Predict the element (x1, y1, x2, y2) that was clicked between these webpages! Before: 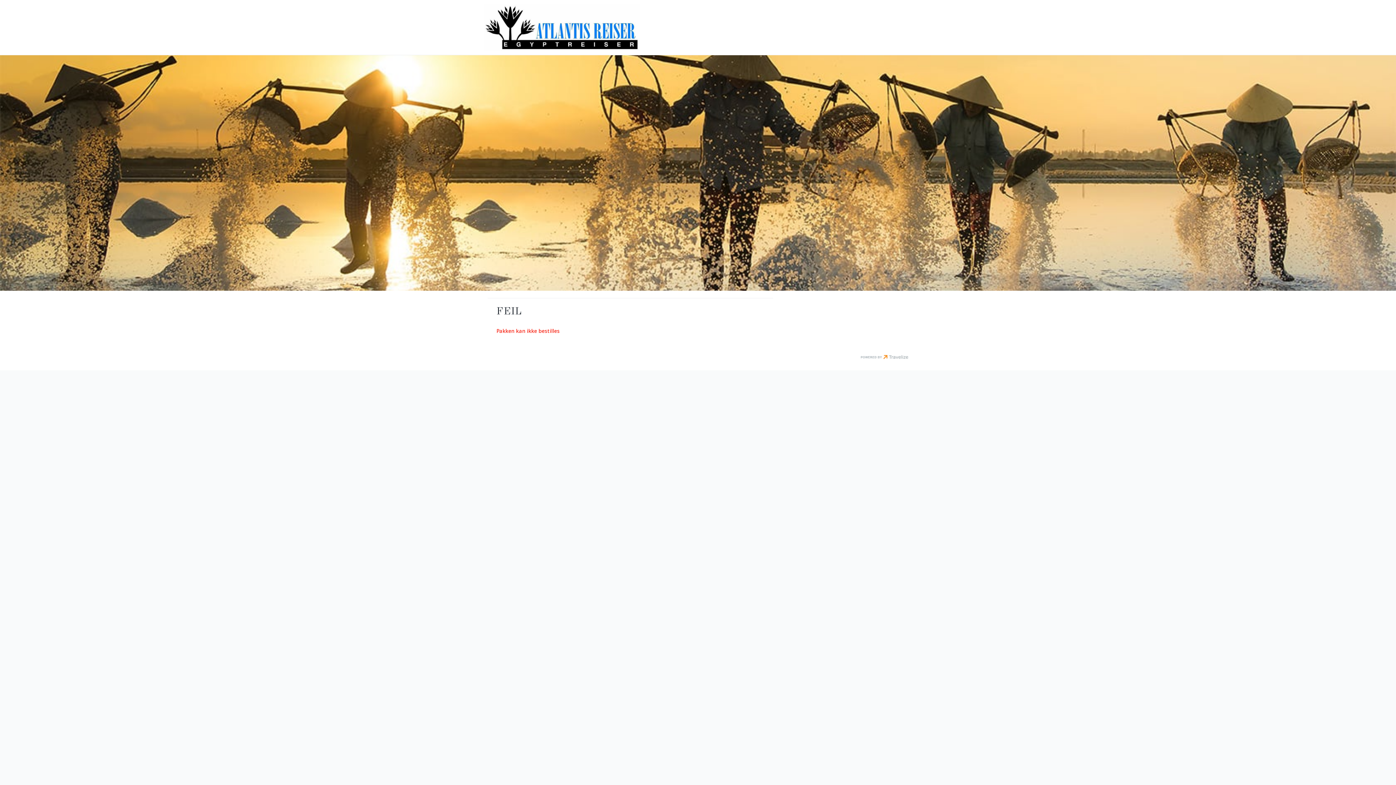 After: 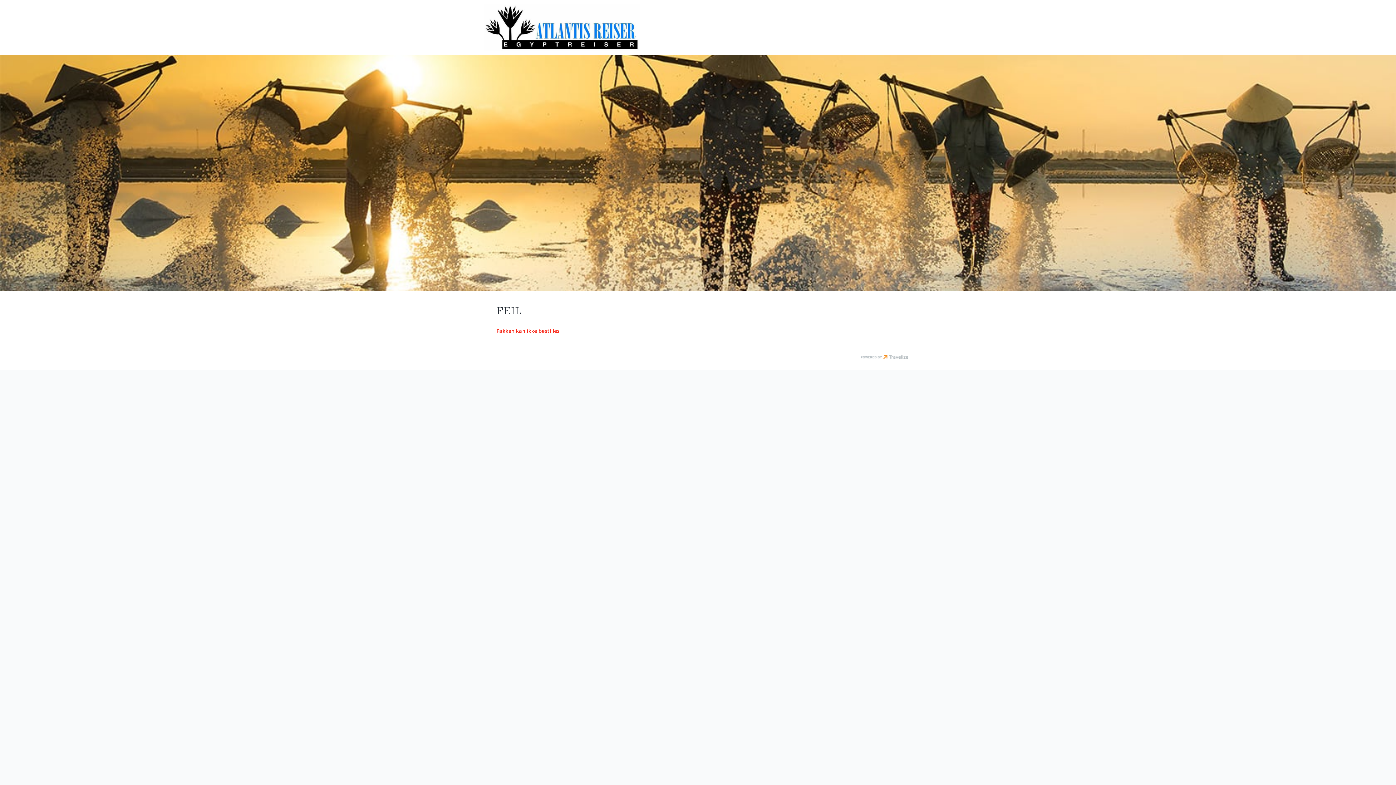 Action: bbox: (860, 354, 908, 361) label: Powered by Travelize - Travelize online bookingsystem og internettsystem for reisearrangører